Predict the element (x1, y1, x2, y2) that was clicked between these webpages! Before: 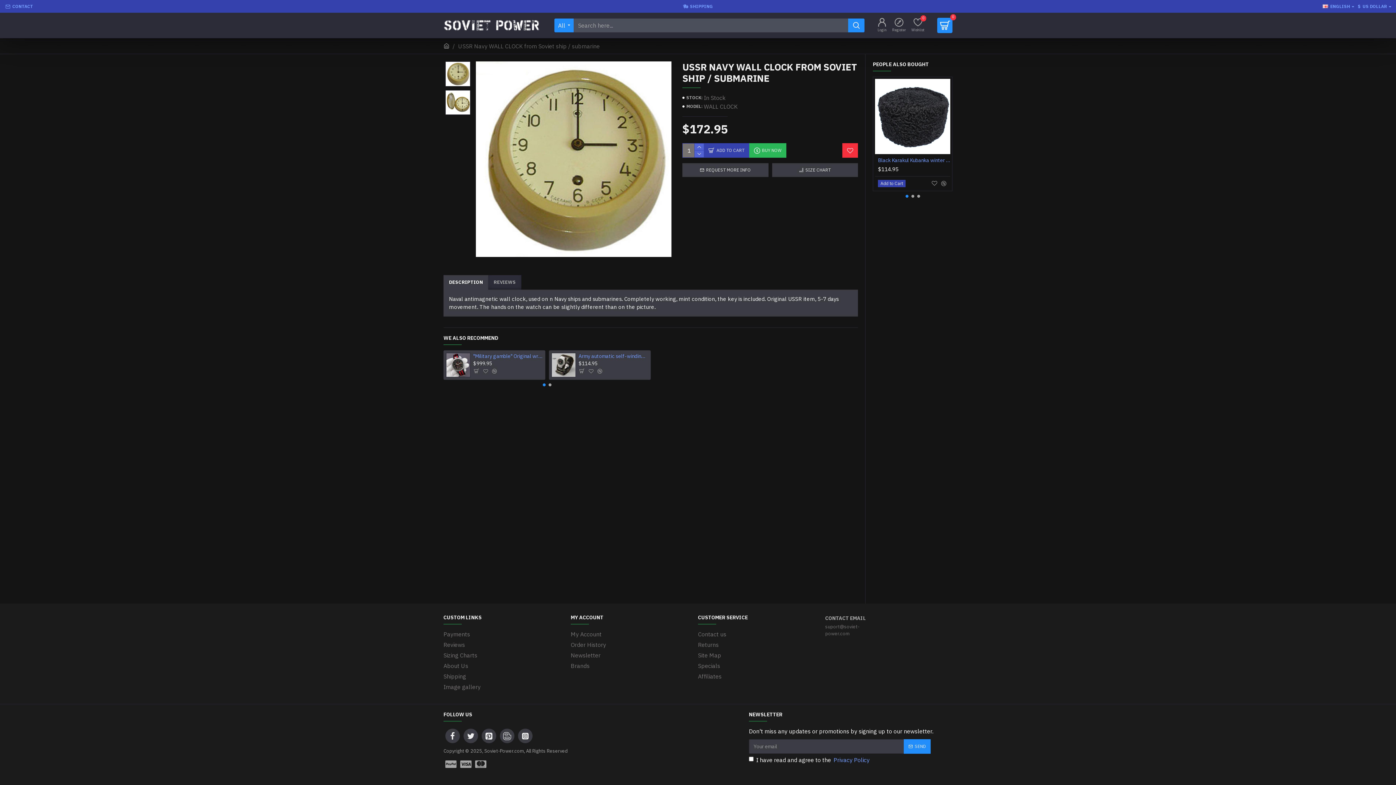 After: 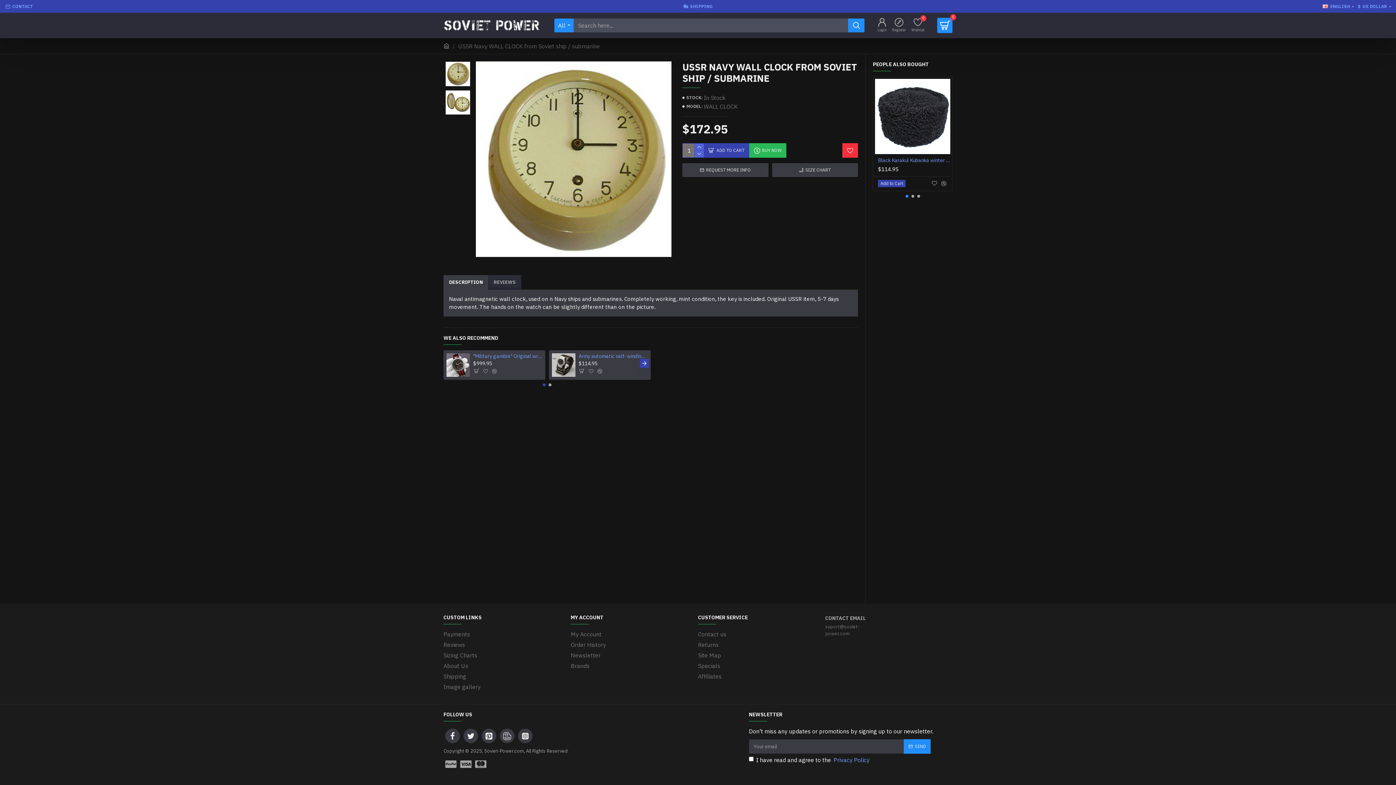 Action: label: Go to slide 1 bbox: (542, 383, 545, 386)